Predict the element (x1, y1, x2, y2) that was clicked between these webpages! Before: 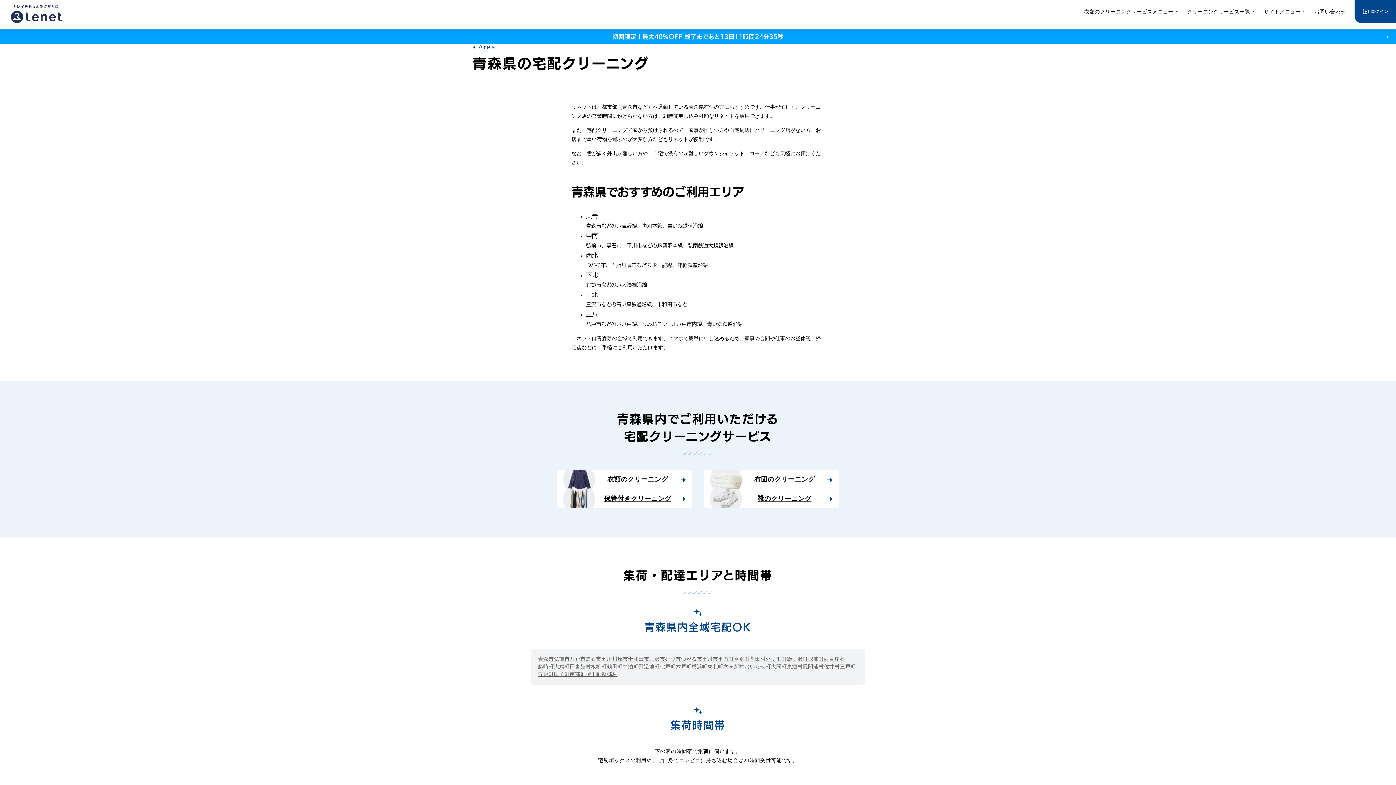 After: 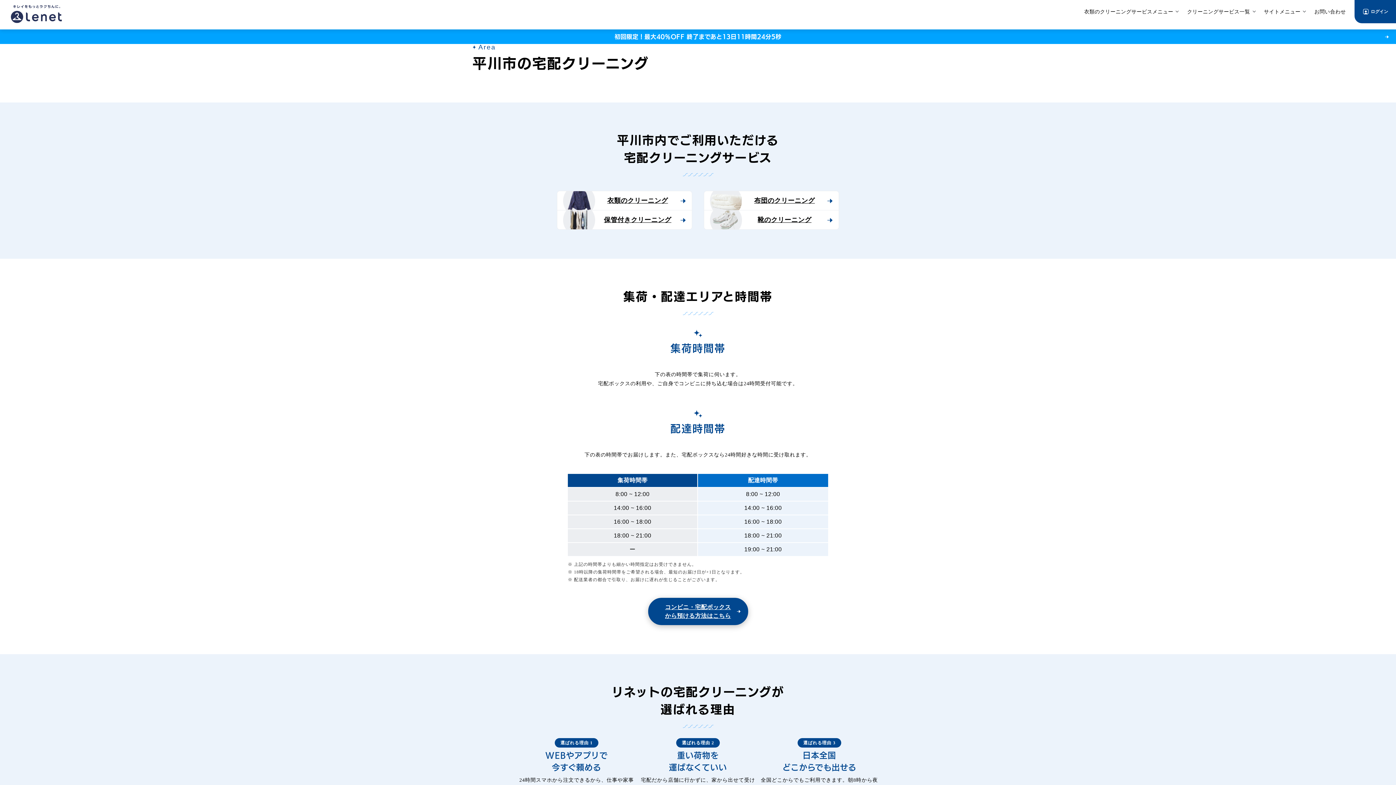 Action: bbox: (702, 655, 718, 663) label: 平川市